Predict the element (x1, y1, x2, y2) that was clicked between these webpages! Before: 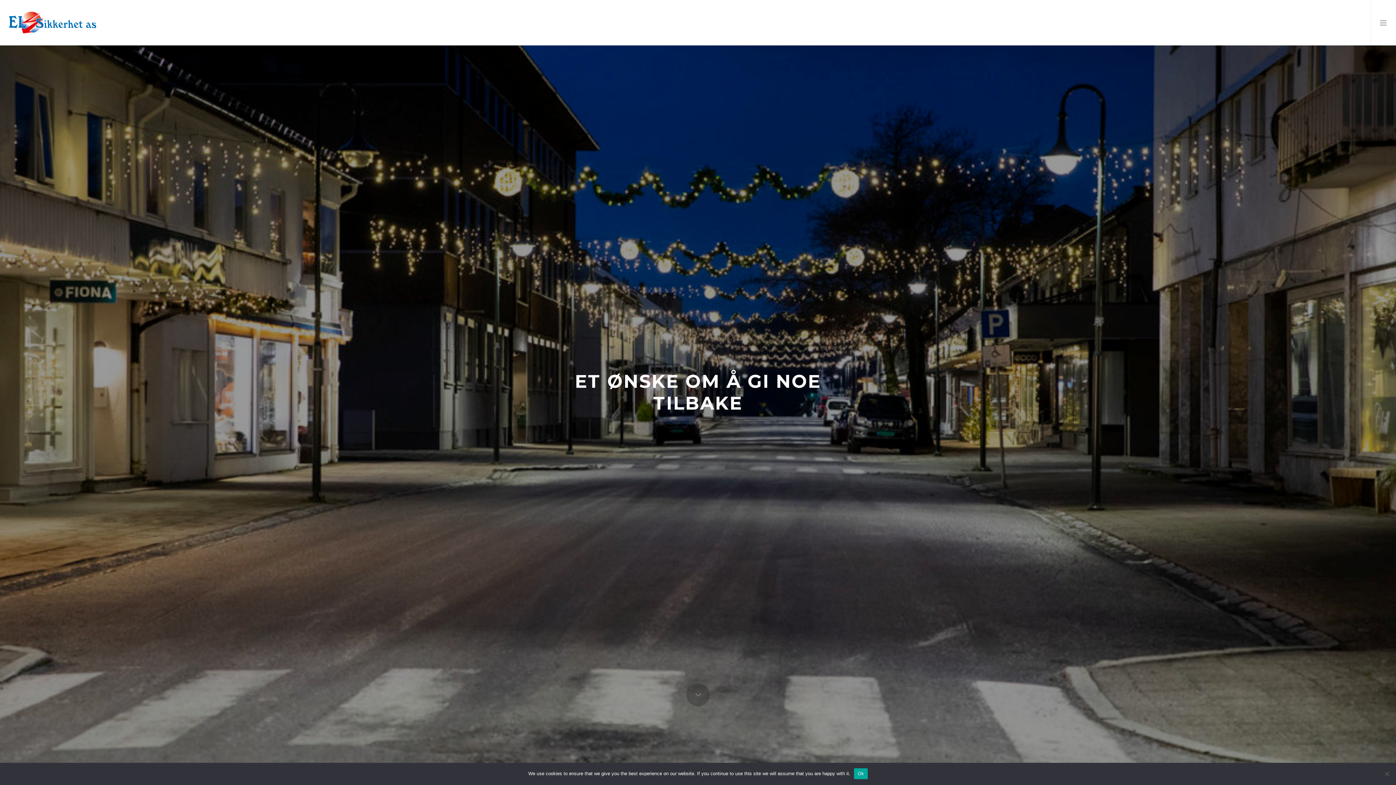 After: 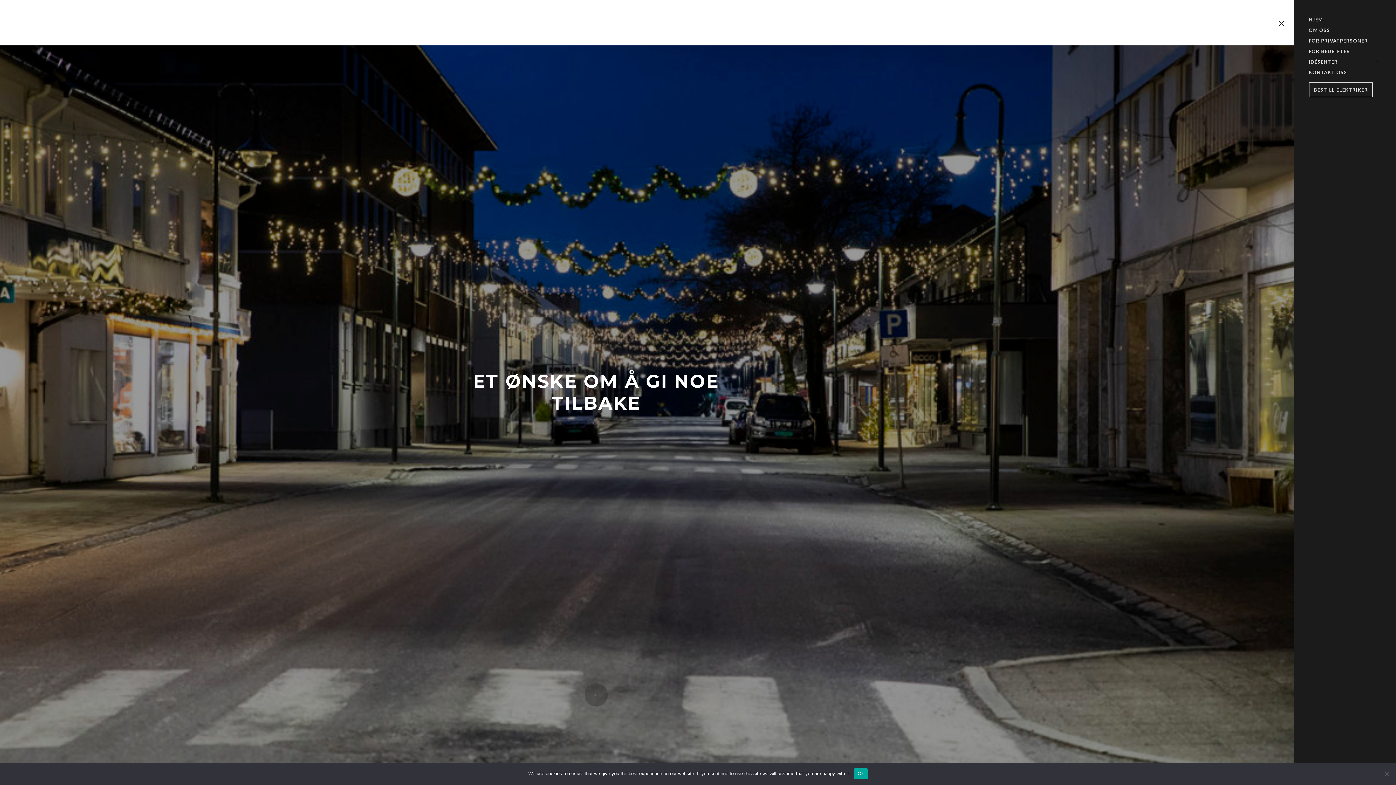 Action: bbox: (1376, 15, 1390, 29)